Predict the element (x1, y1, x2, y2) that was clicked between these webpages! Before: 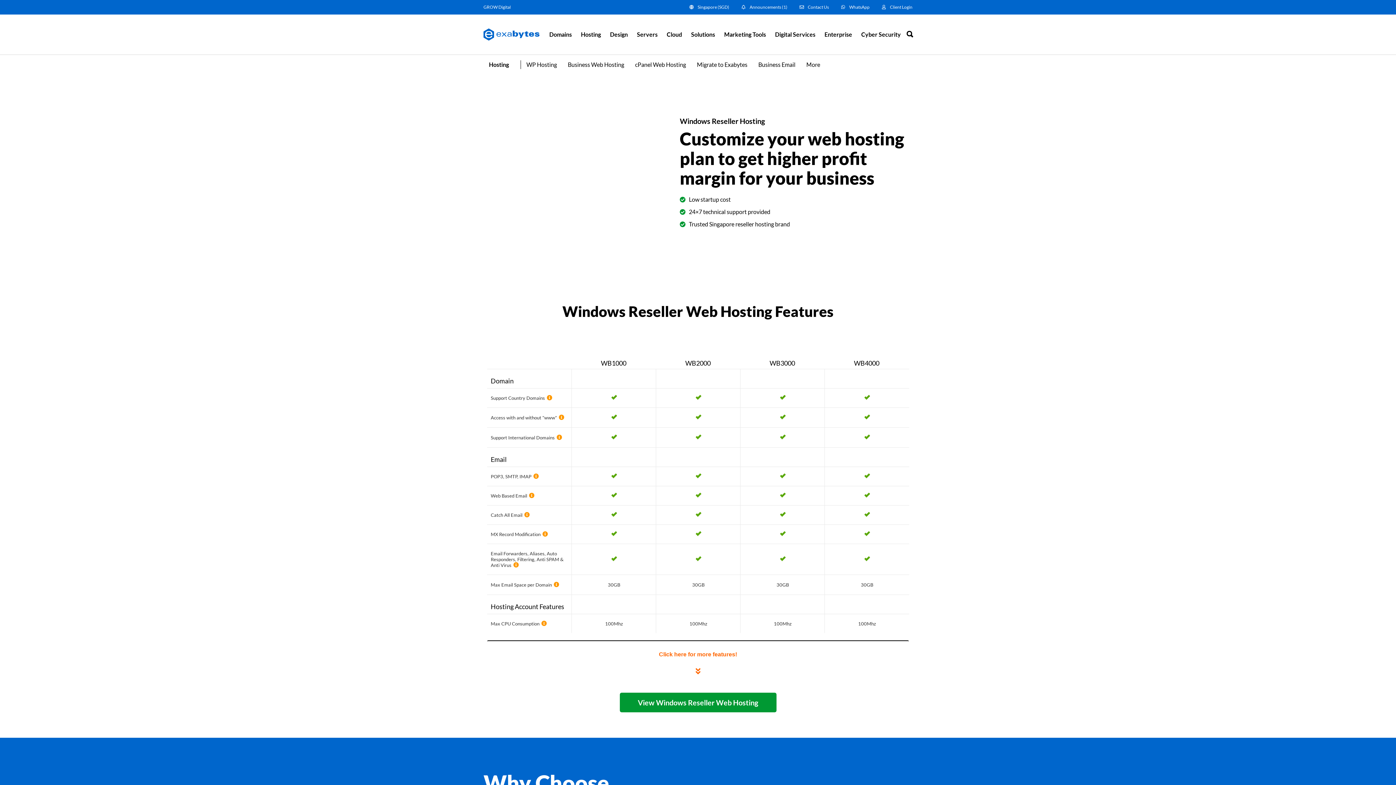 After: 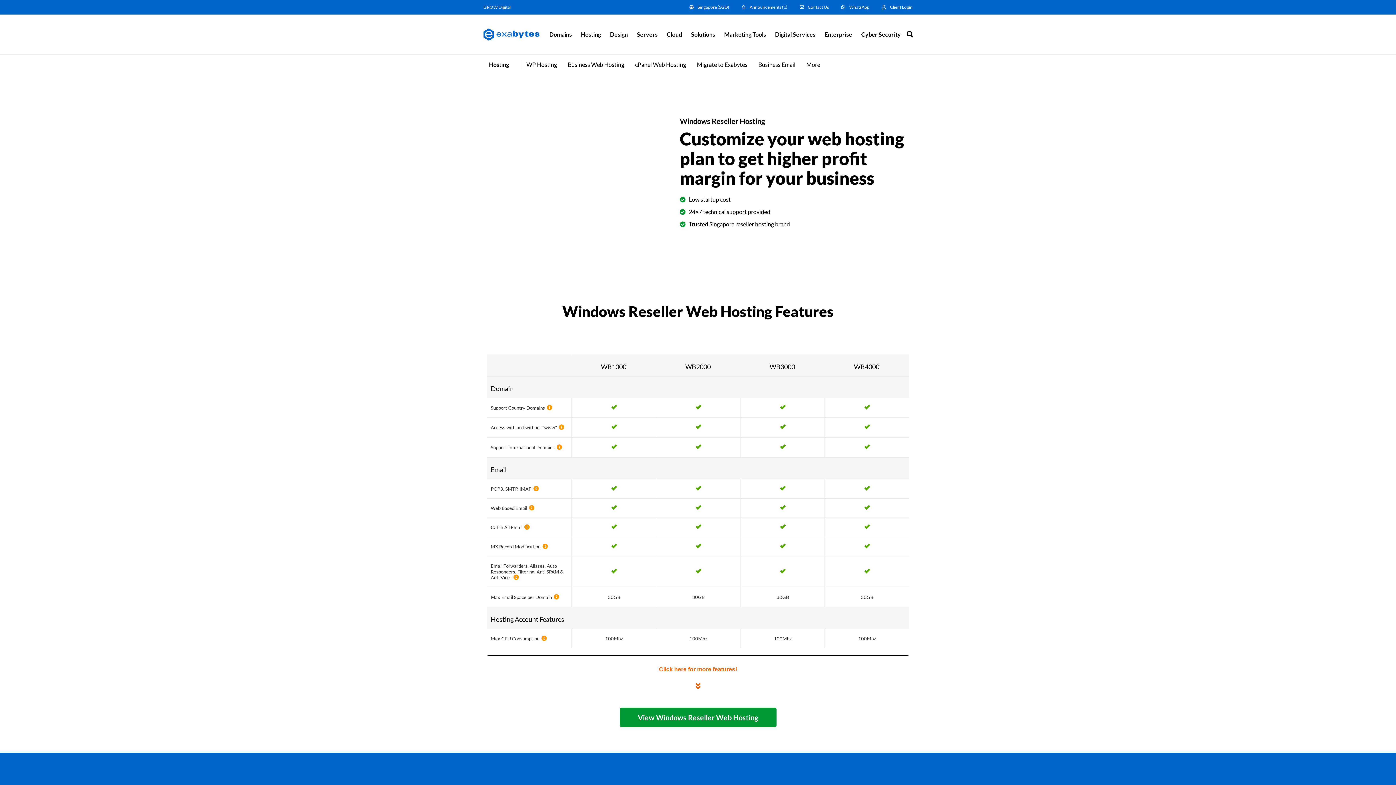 Action: bbox: (1367, 701, 1390, 725) label: Events